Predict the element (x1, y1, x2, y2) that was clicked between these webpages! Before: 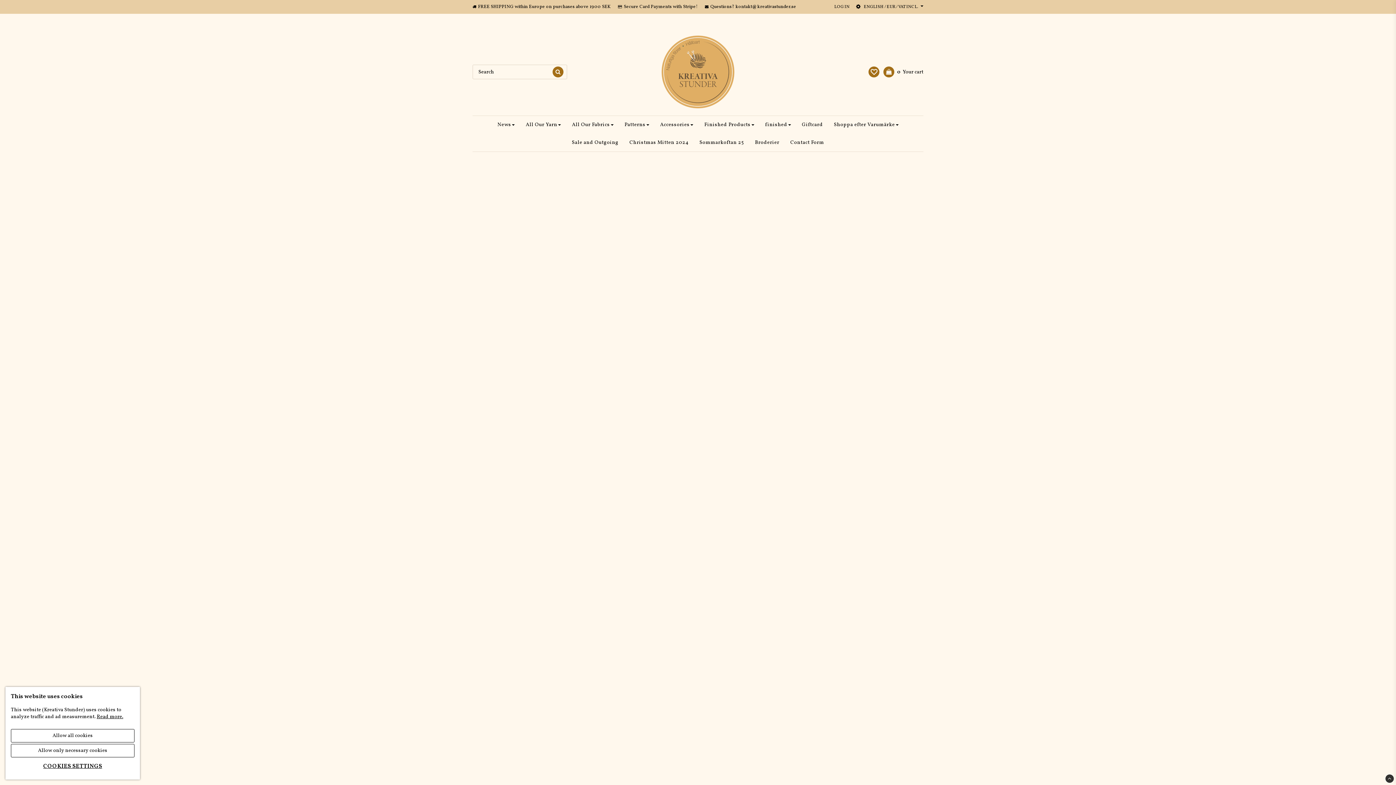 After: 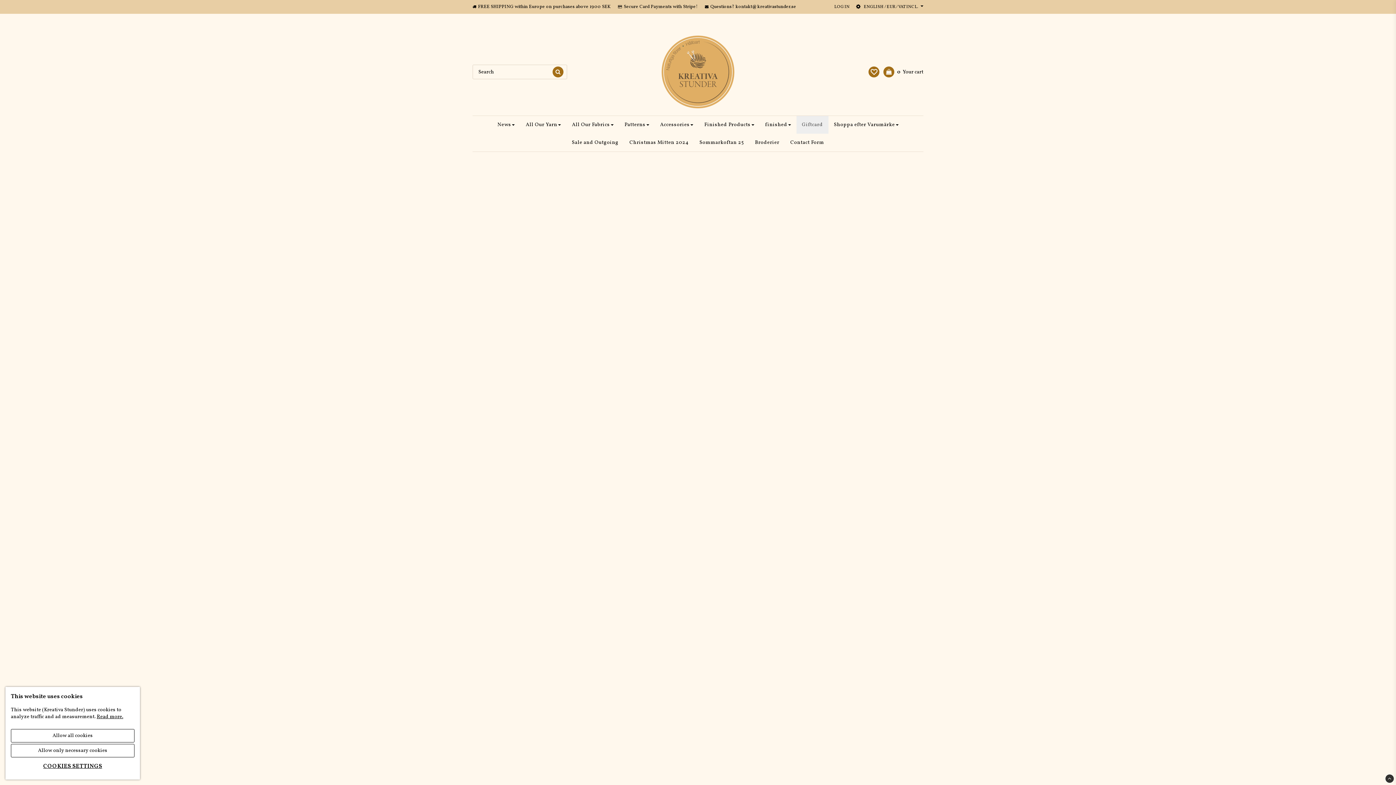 Action: bbox: (796, 116, 828, 133) label: Giftcard